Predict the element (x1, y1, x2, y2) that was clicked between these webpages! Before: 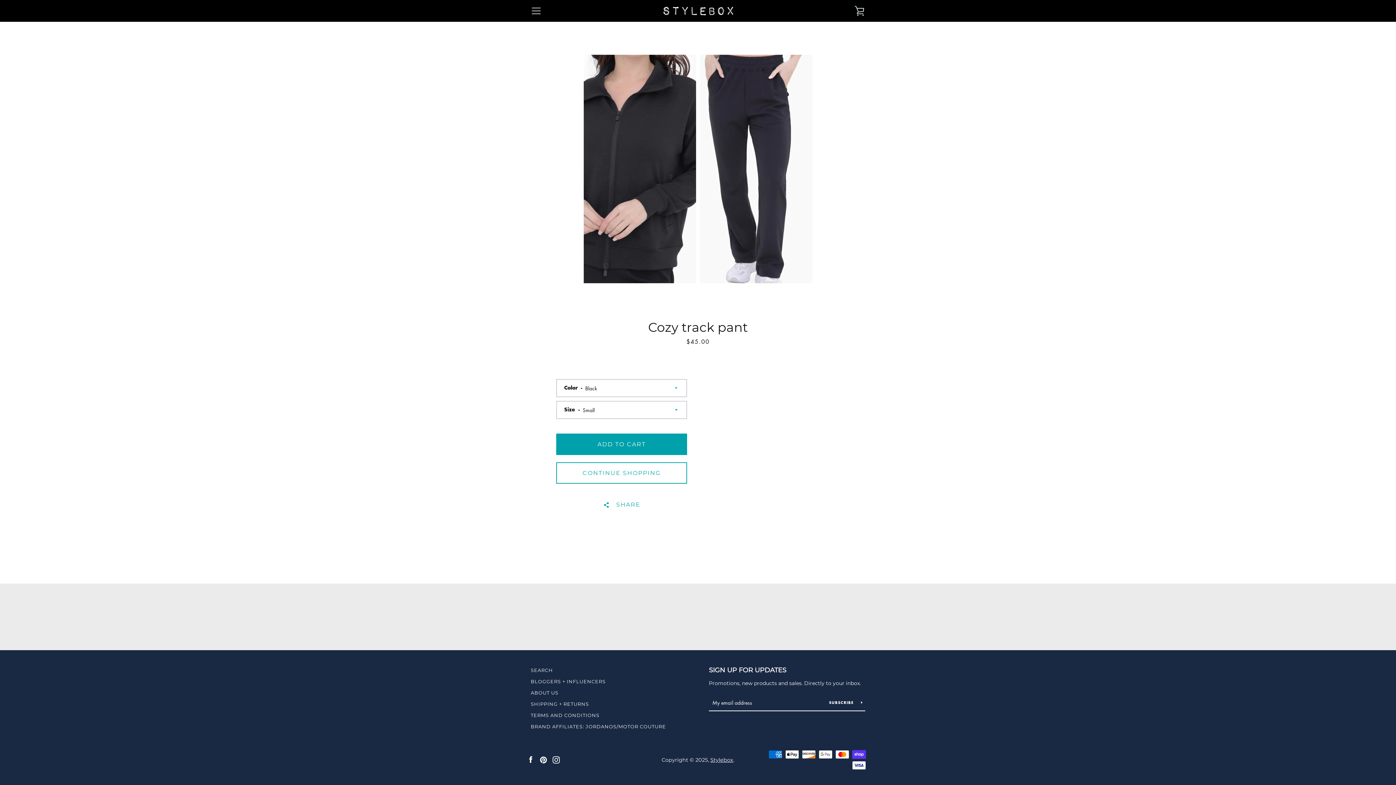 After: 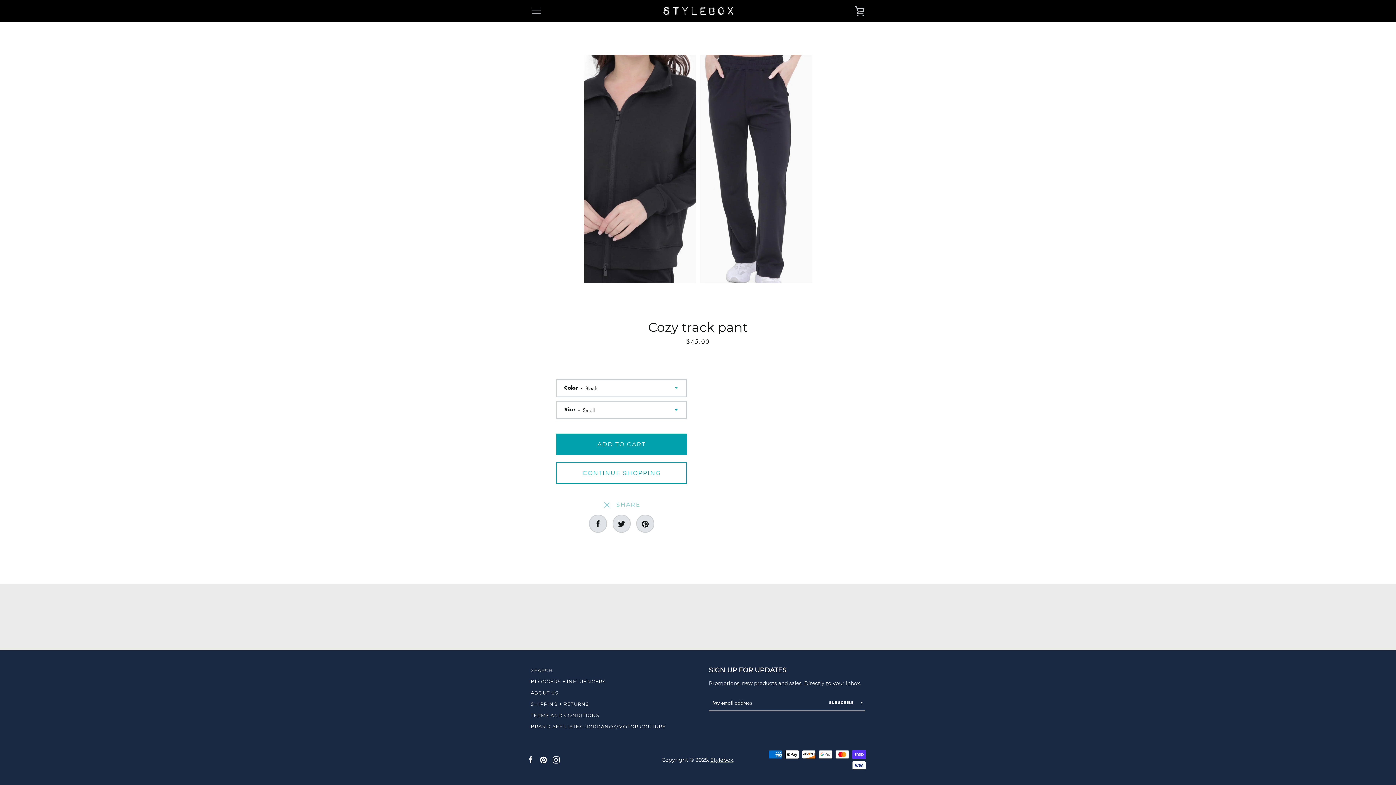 Action: label:   SHARE bbox: (594, 491, 648, 518)